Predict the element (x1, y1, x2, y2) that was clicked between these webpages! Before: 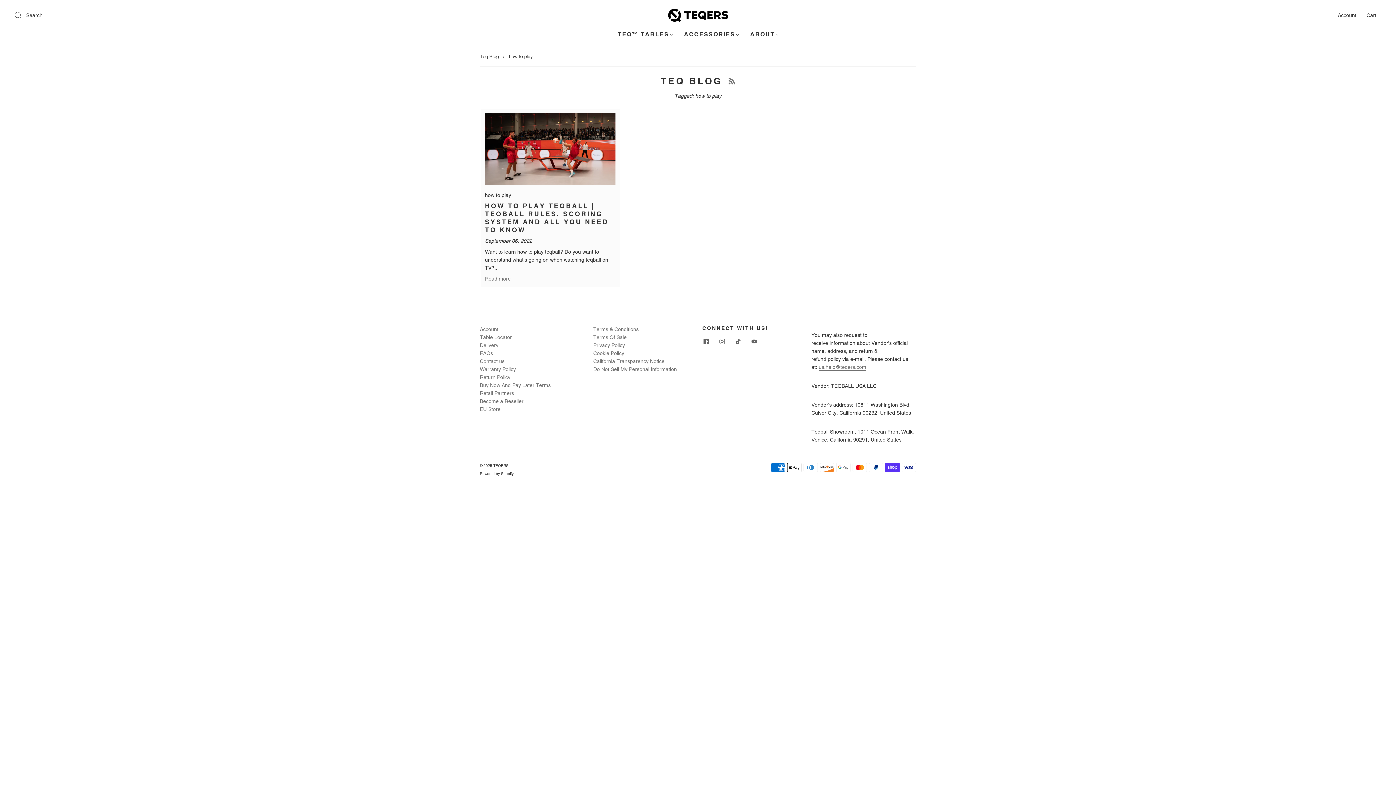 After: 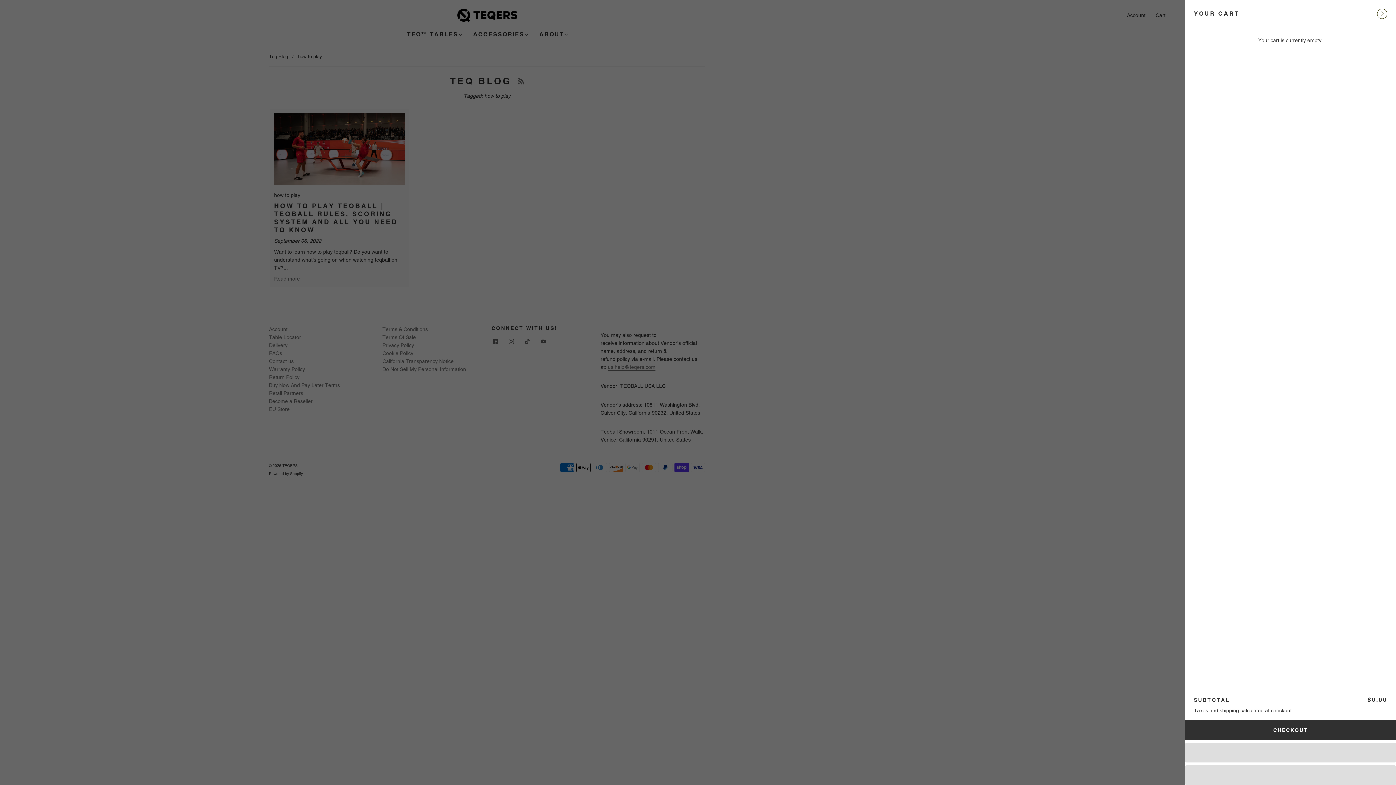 Action: bbox: (1361, 7, 1381, 23) label: Cart